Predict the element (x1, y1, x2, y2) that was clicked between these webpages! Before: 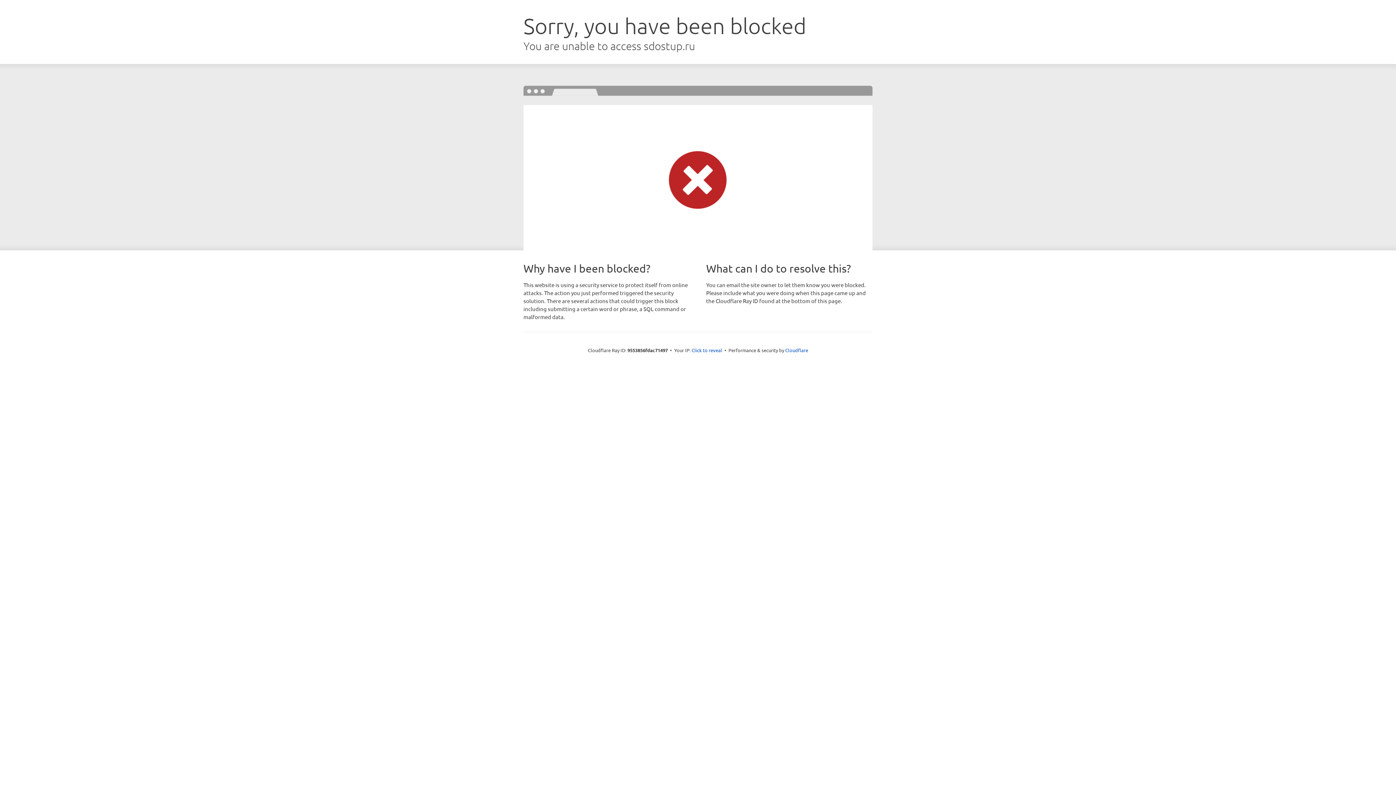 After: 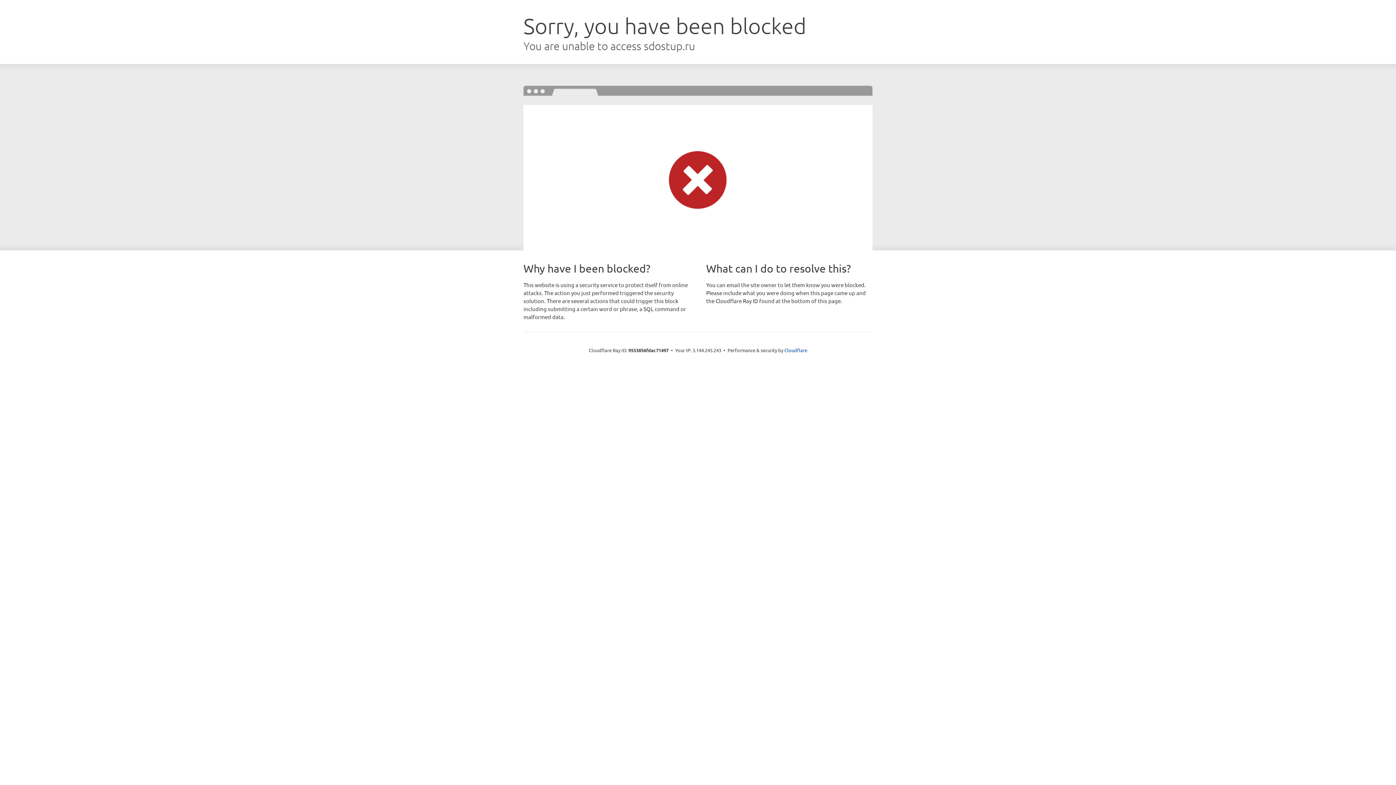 Action: label: Click to reveal bbox: (691, 346, 722, 353)